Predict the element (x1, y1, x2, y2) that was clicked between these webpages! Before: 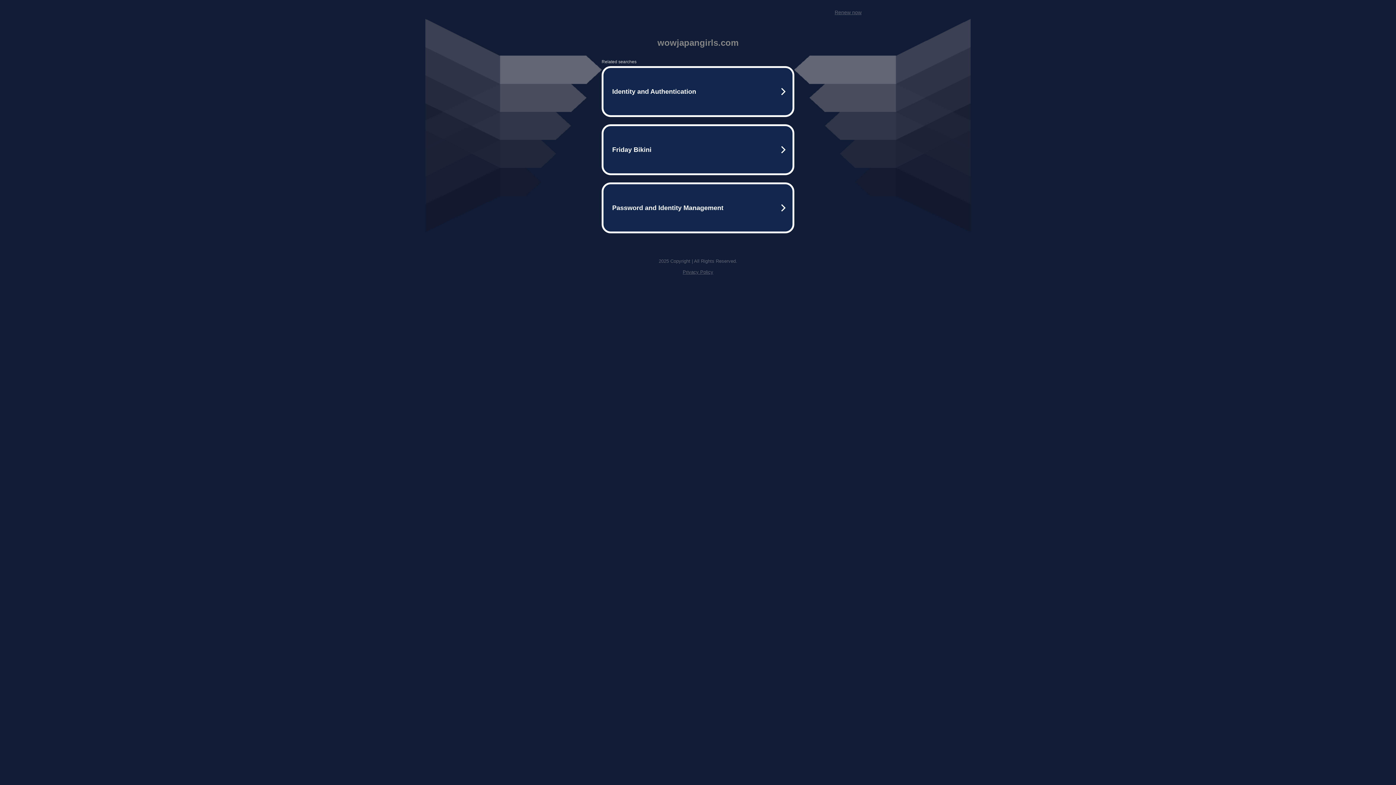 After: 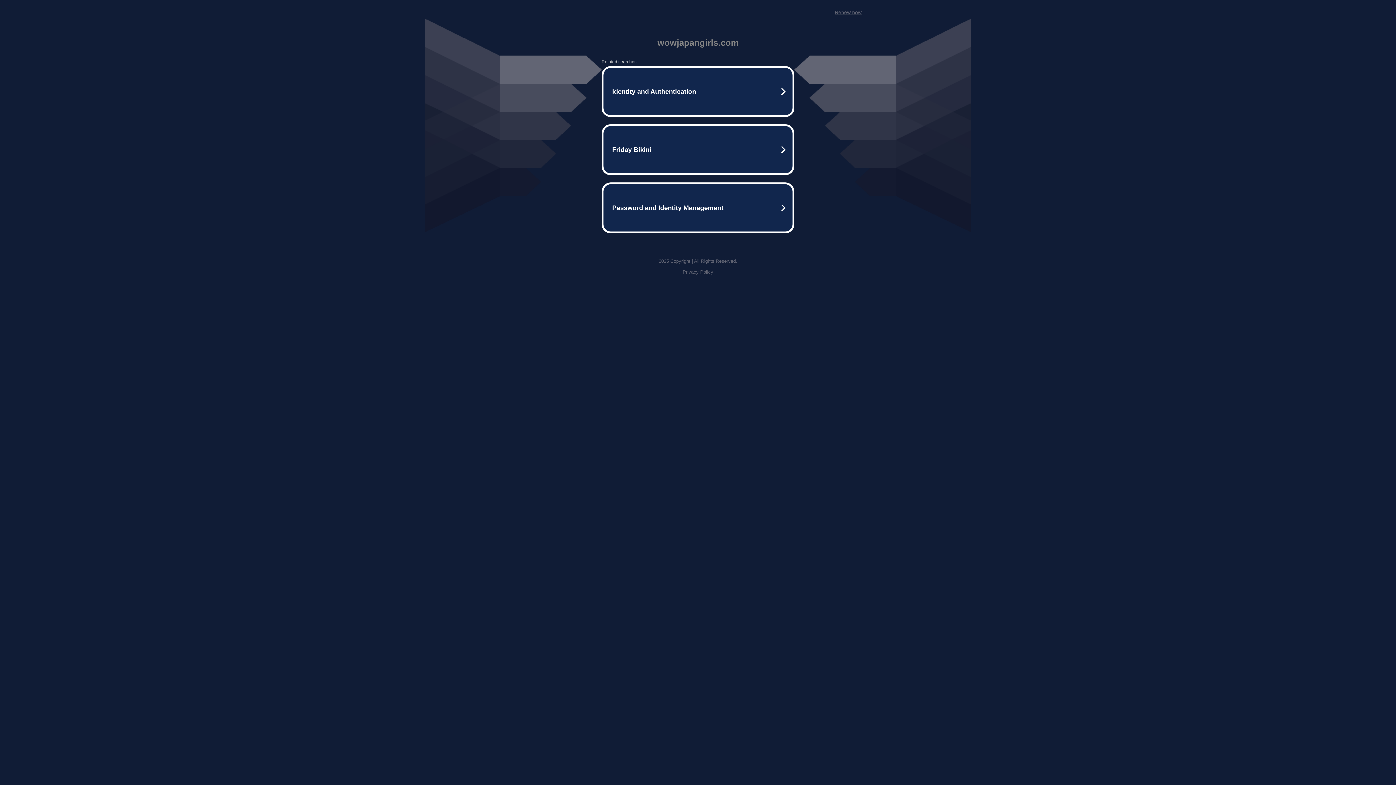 Action: label: Renew now bbox: (834, 9, 861, 15)